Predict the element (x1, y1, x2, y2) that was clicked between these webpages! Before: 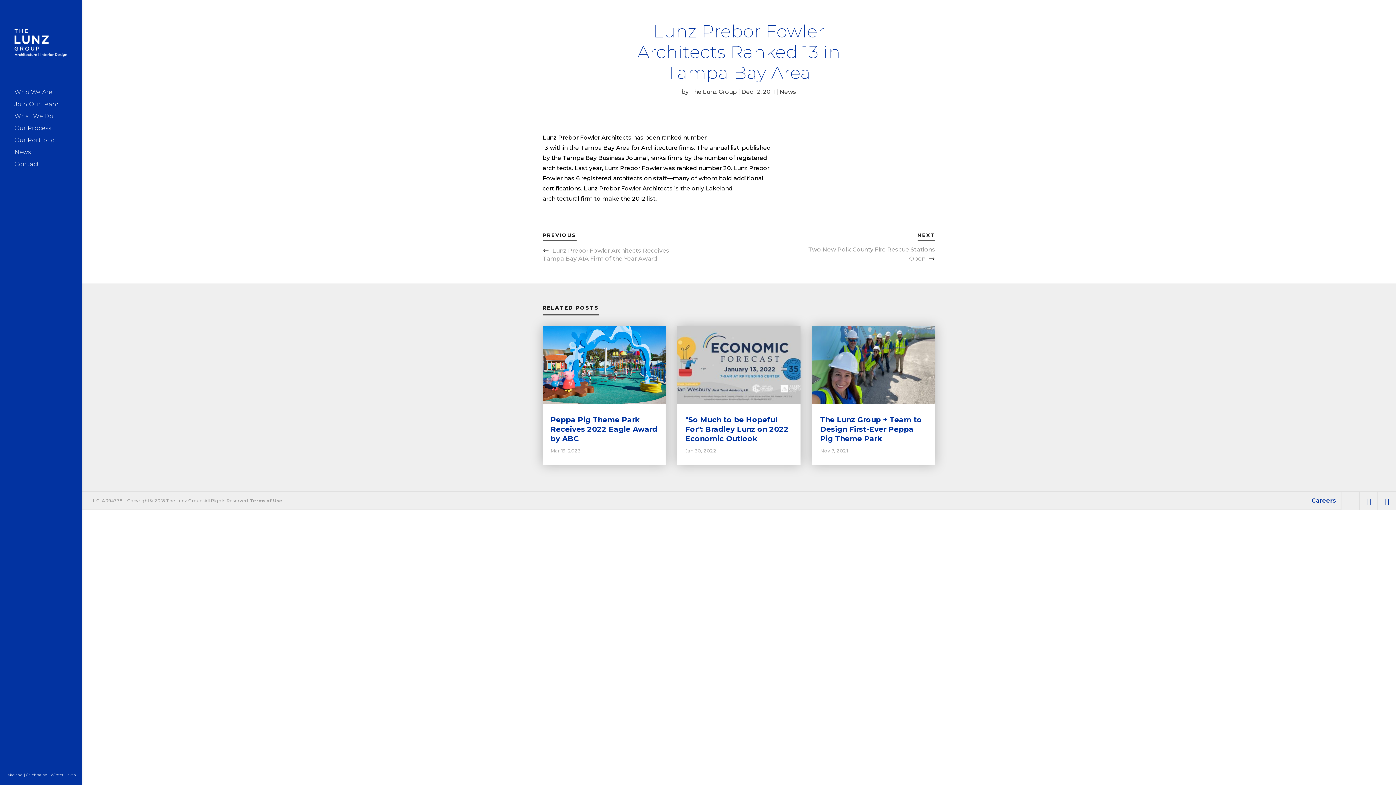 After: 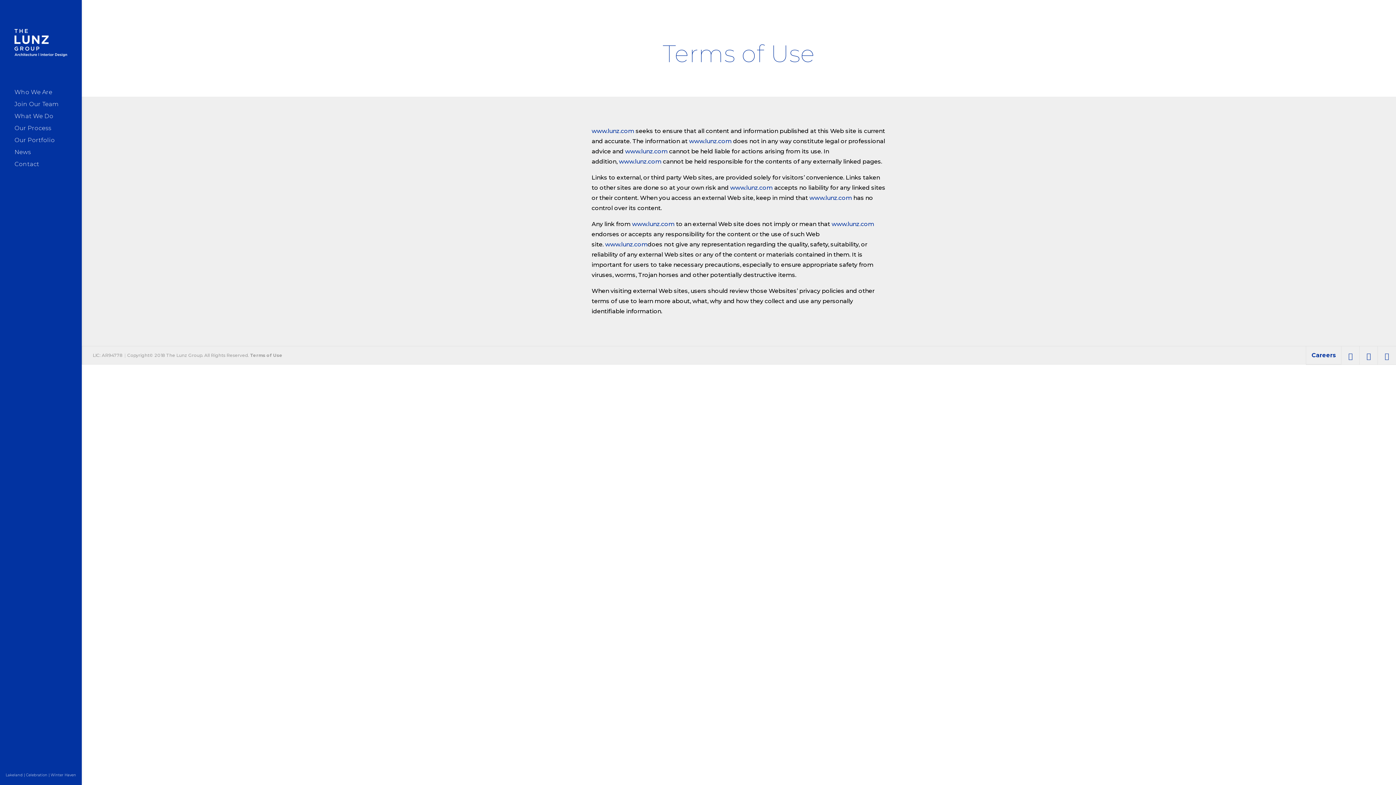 Action: bbox: (250, 498, 282, 503) label: Terms of Use